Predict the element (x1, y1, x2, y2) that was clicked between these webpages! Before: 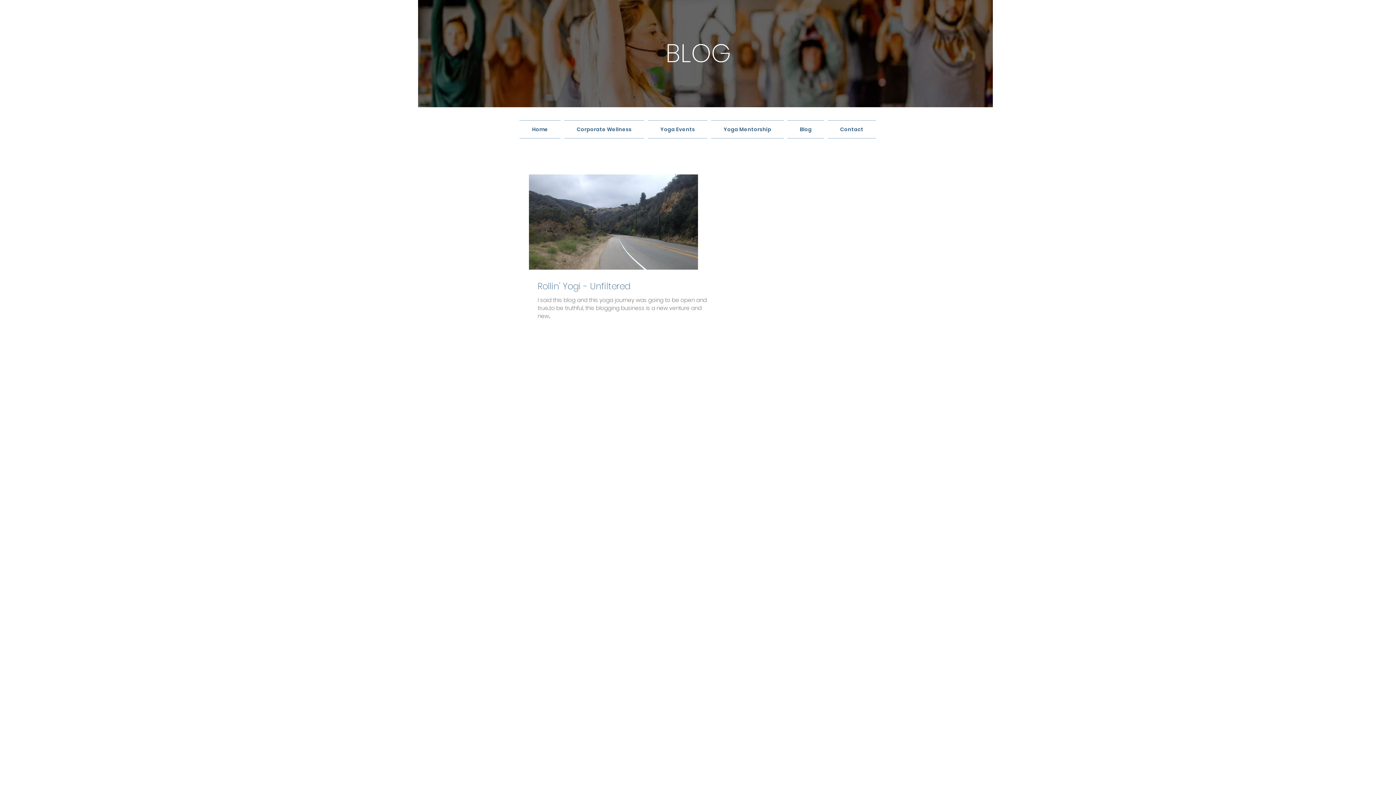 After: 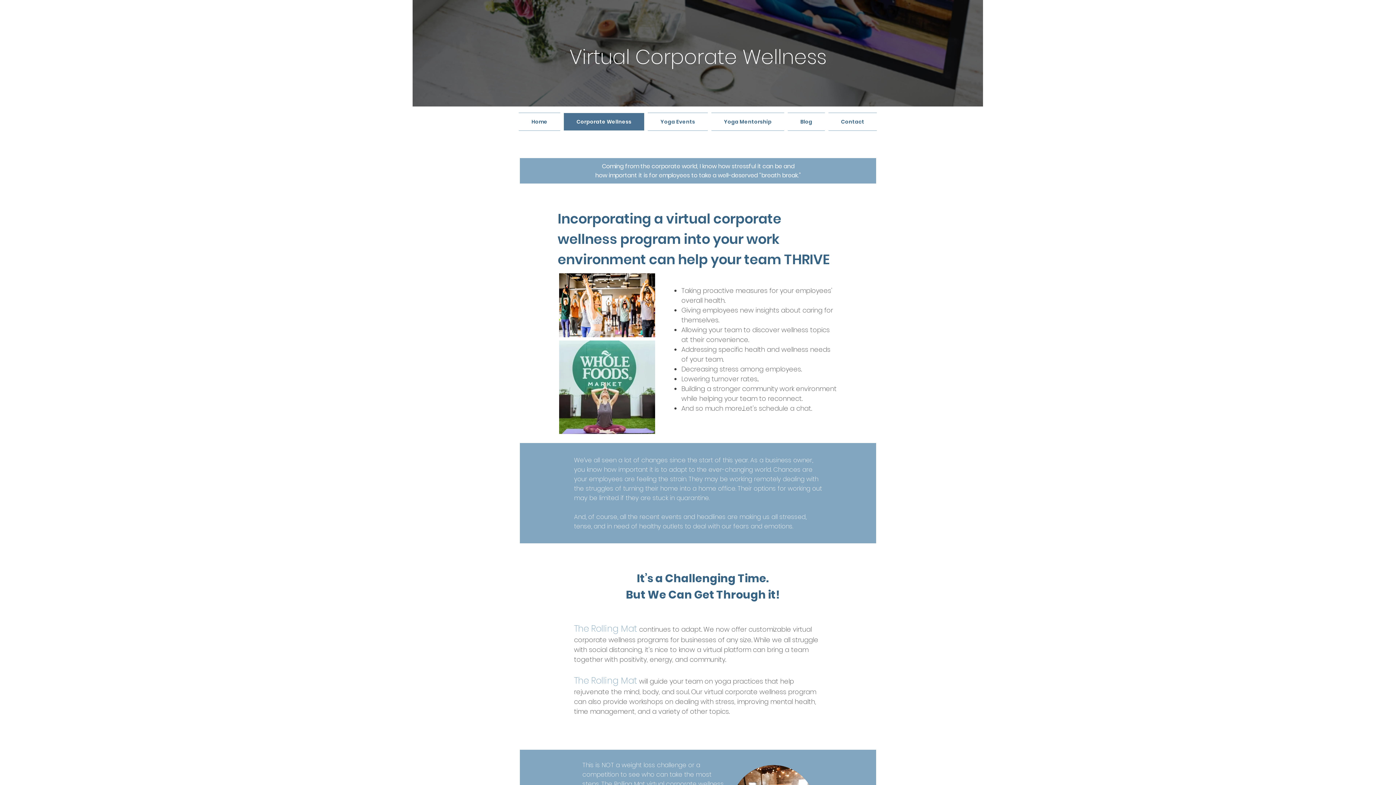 Action: bbox: (562, 120, 646, 138) label: Corporate Wellness